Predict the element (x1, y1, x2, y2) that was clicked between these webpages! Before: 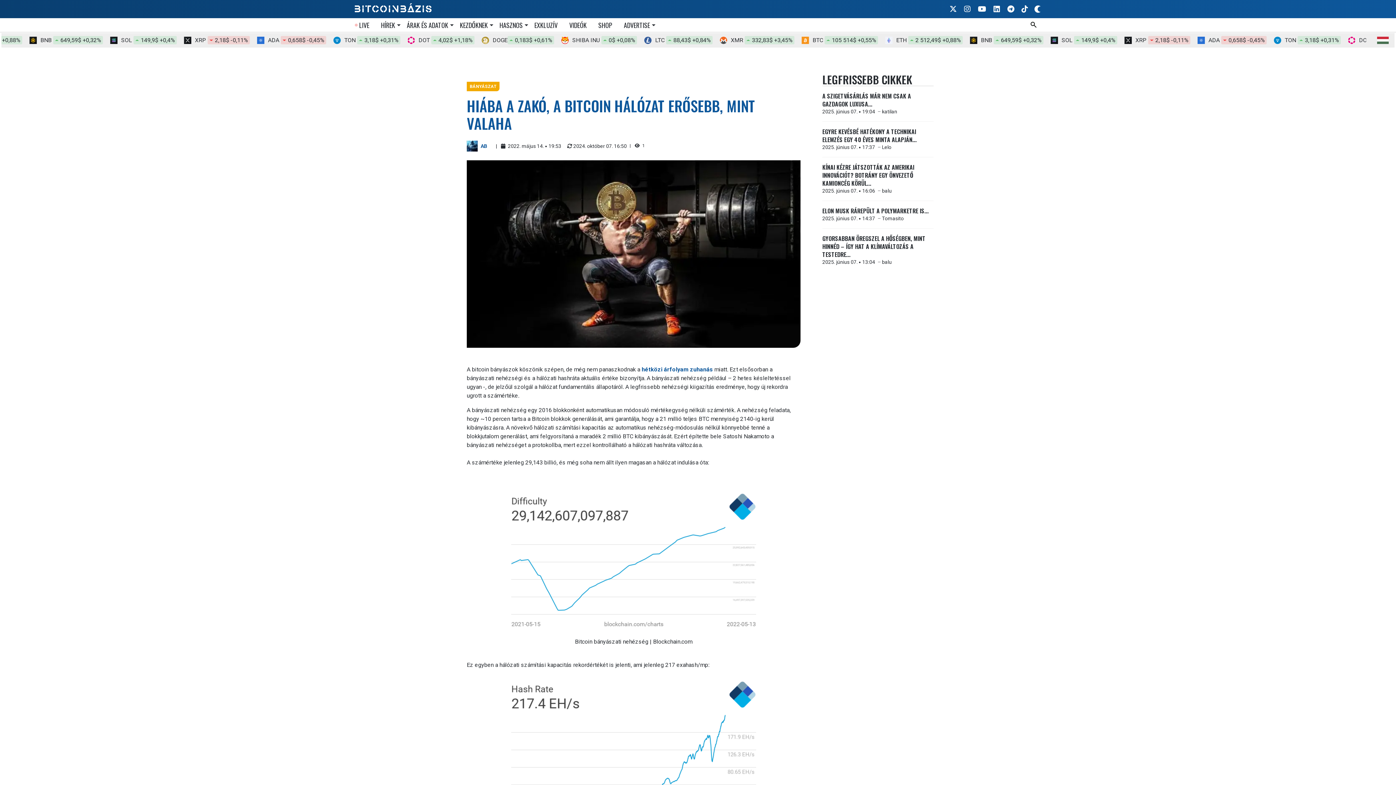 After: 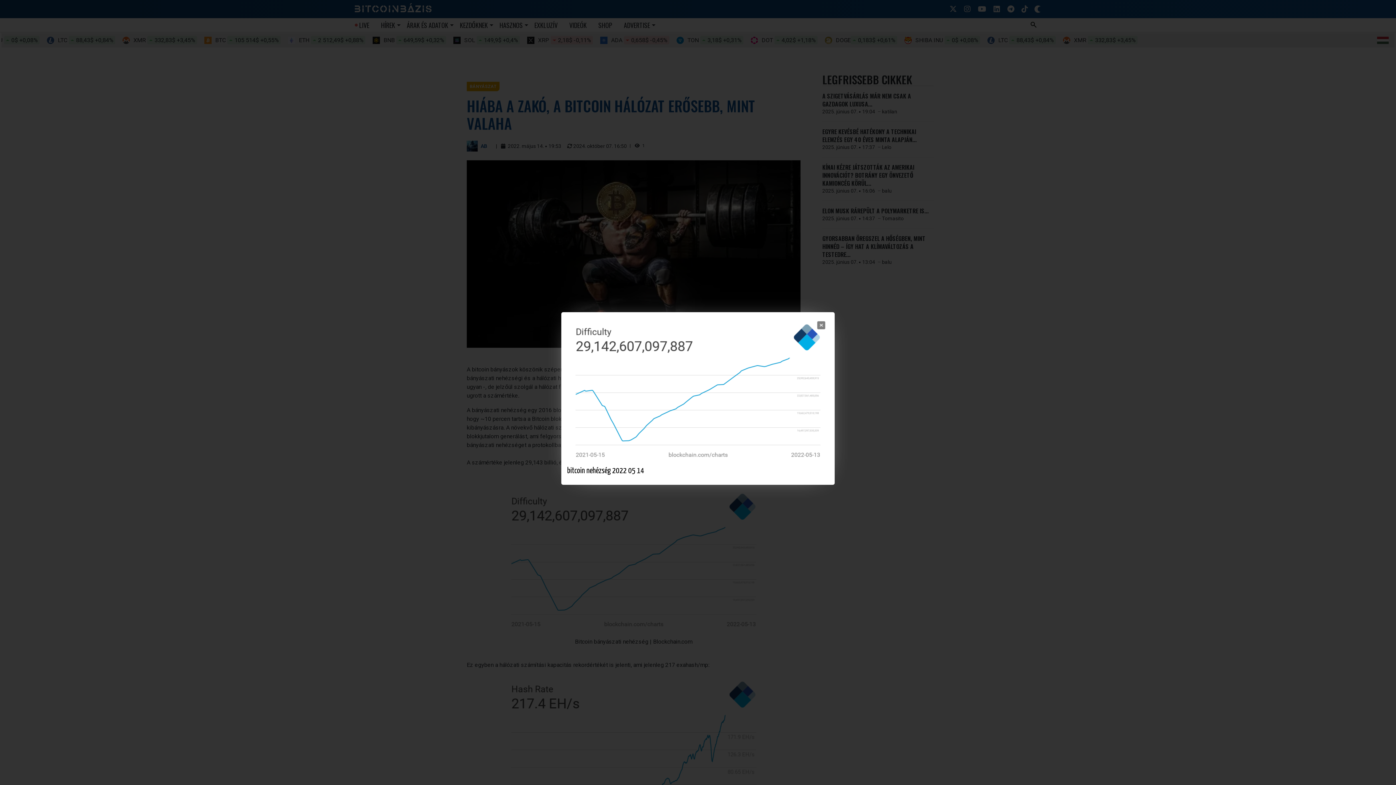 Action: bbox: (502, 557, 764, 564)